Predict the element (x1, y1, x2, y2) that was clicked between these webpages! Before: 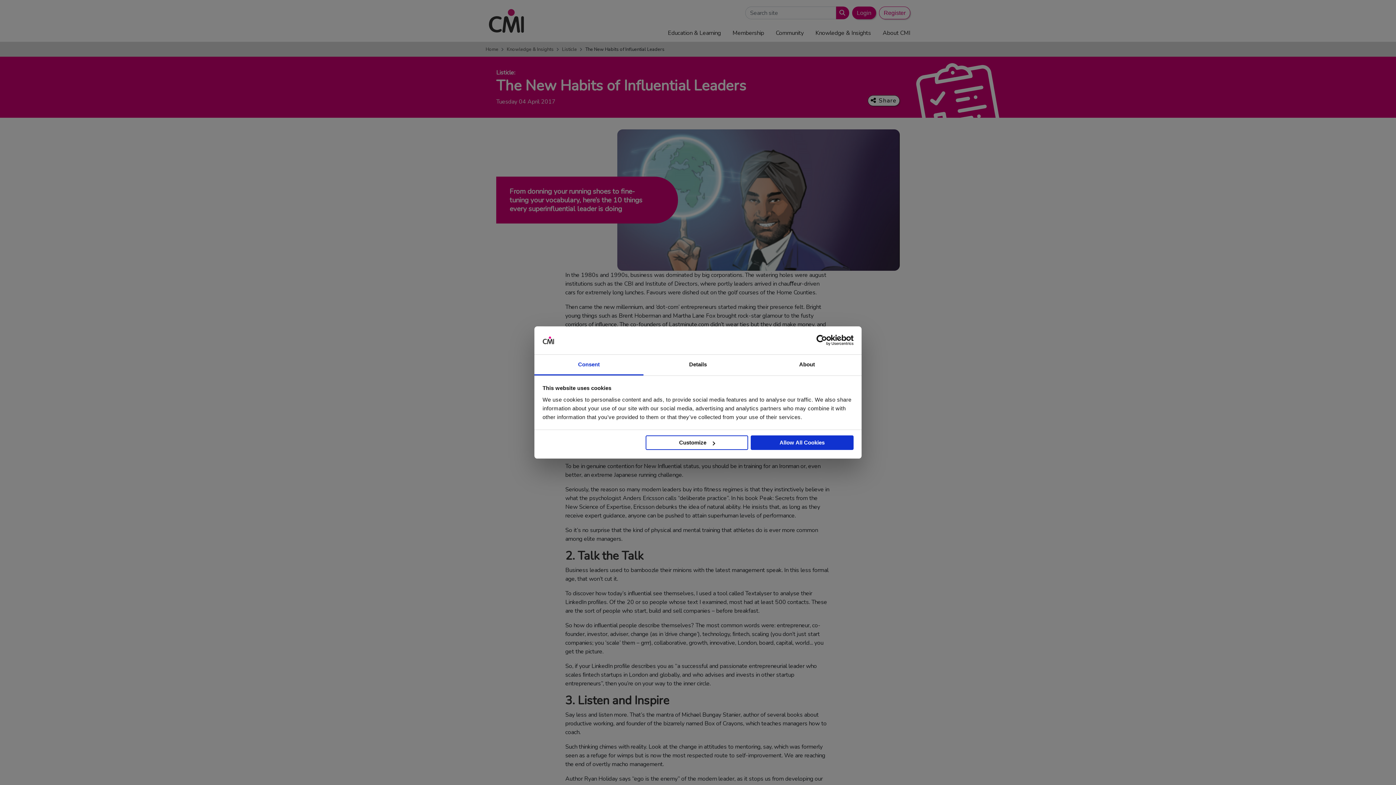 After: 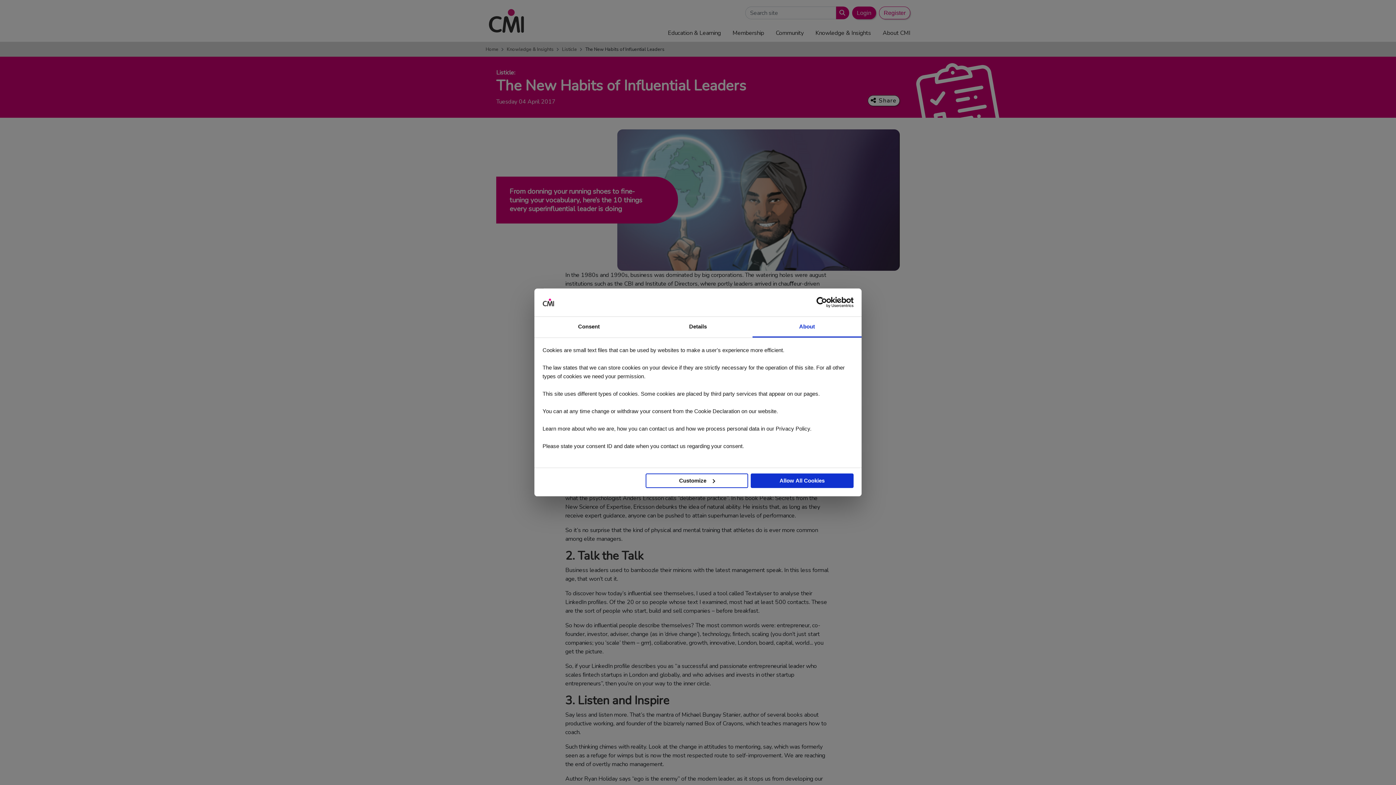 Action: label: About bbox: (752, 354, 861, 375)